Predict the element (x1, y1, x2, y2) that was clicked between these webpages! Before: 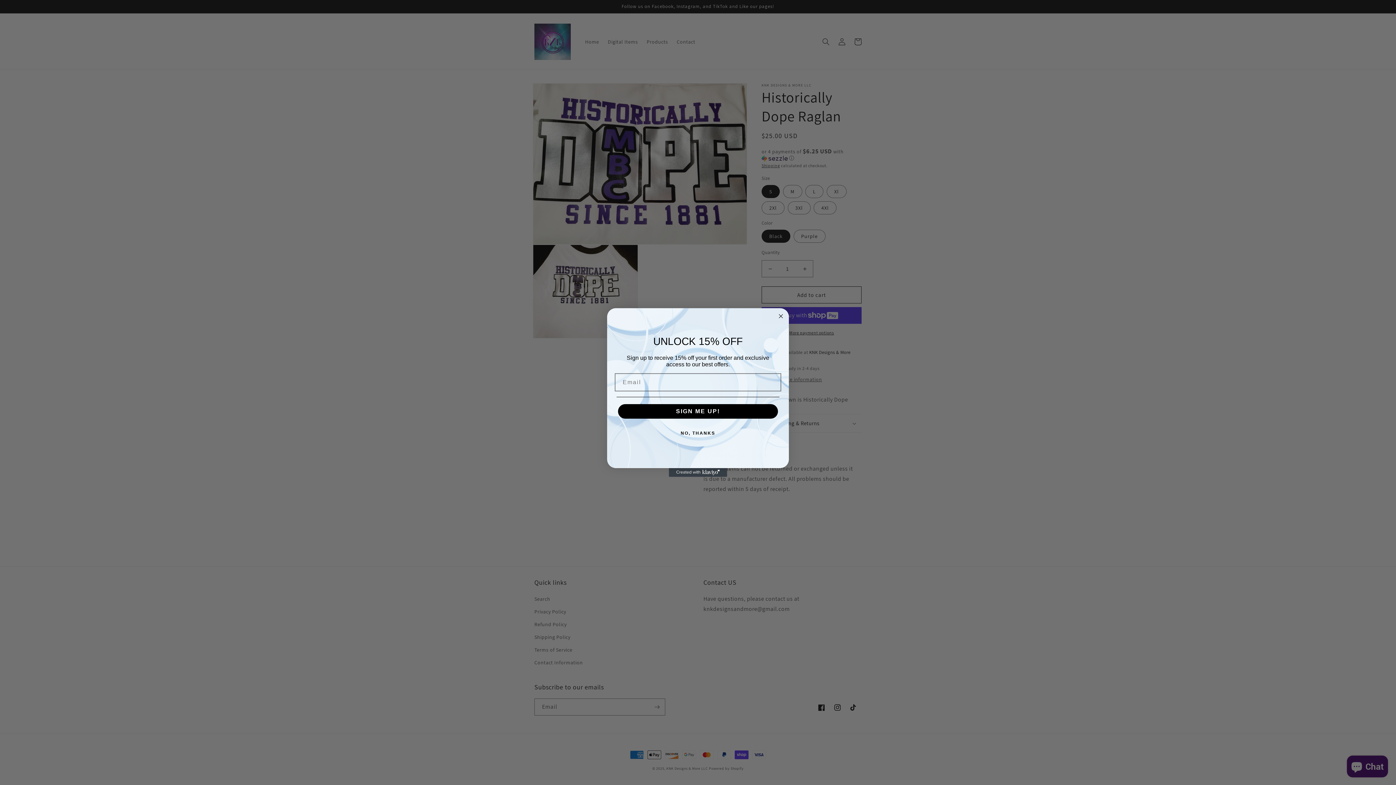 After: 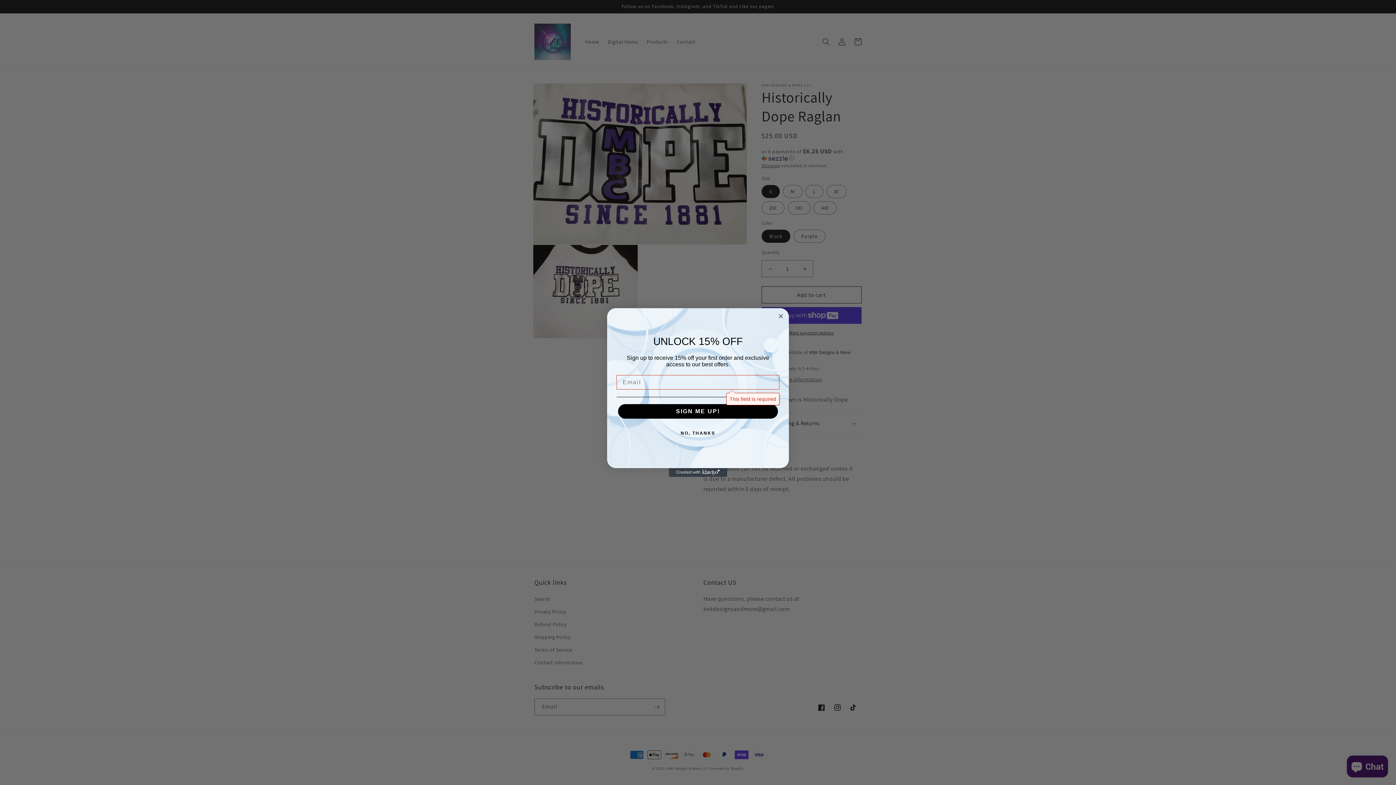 Action: bbox: (618, 404, 778, 419) label: SIGN ME UP!